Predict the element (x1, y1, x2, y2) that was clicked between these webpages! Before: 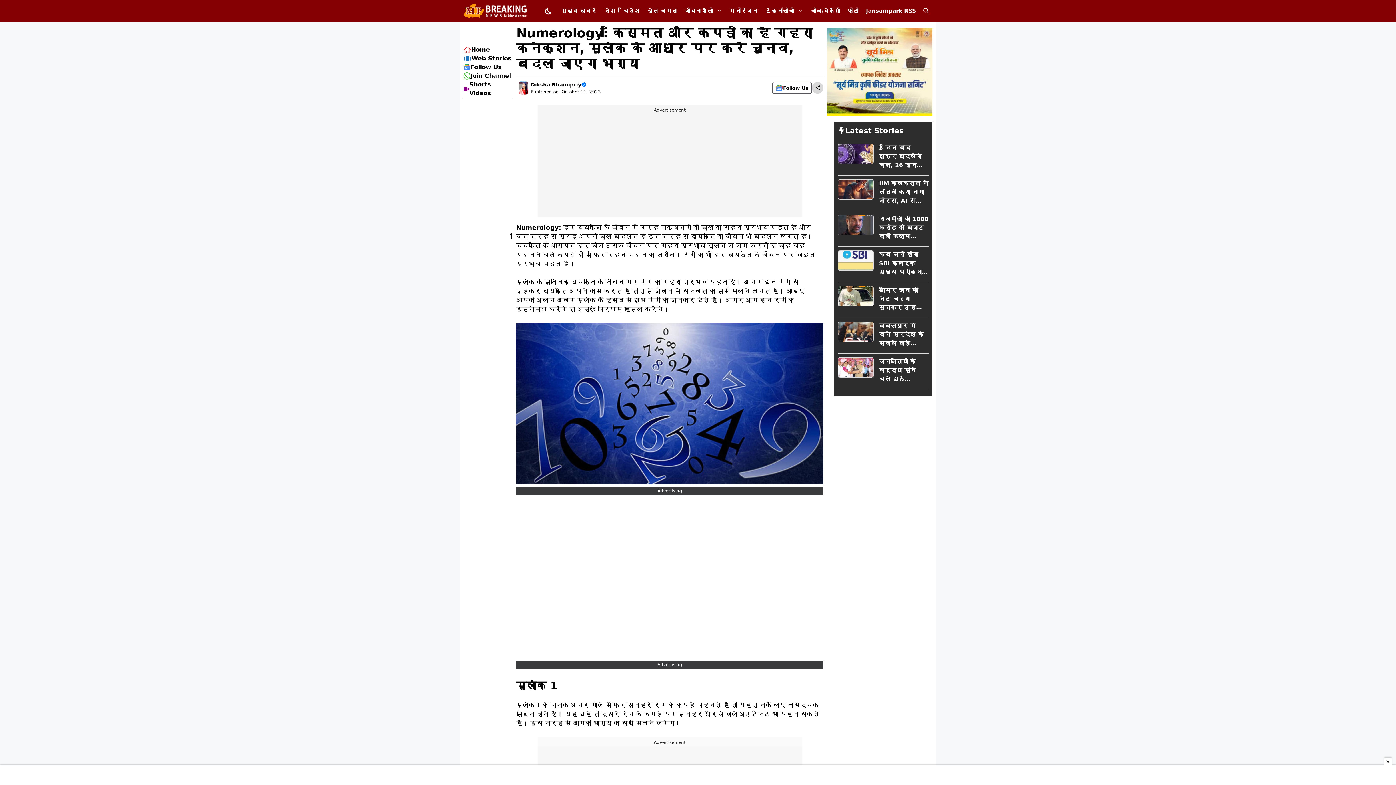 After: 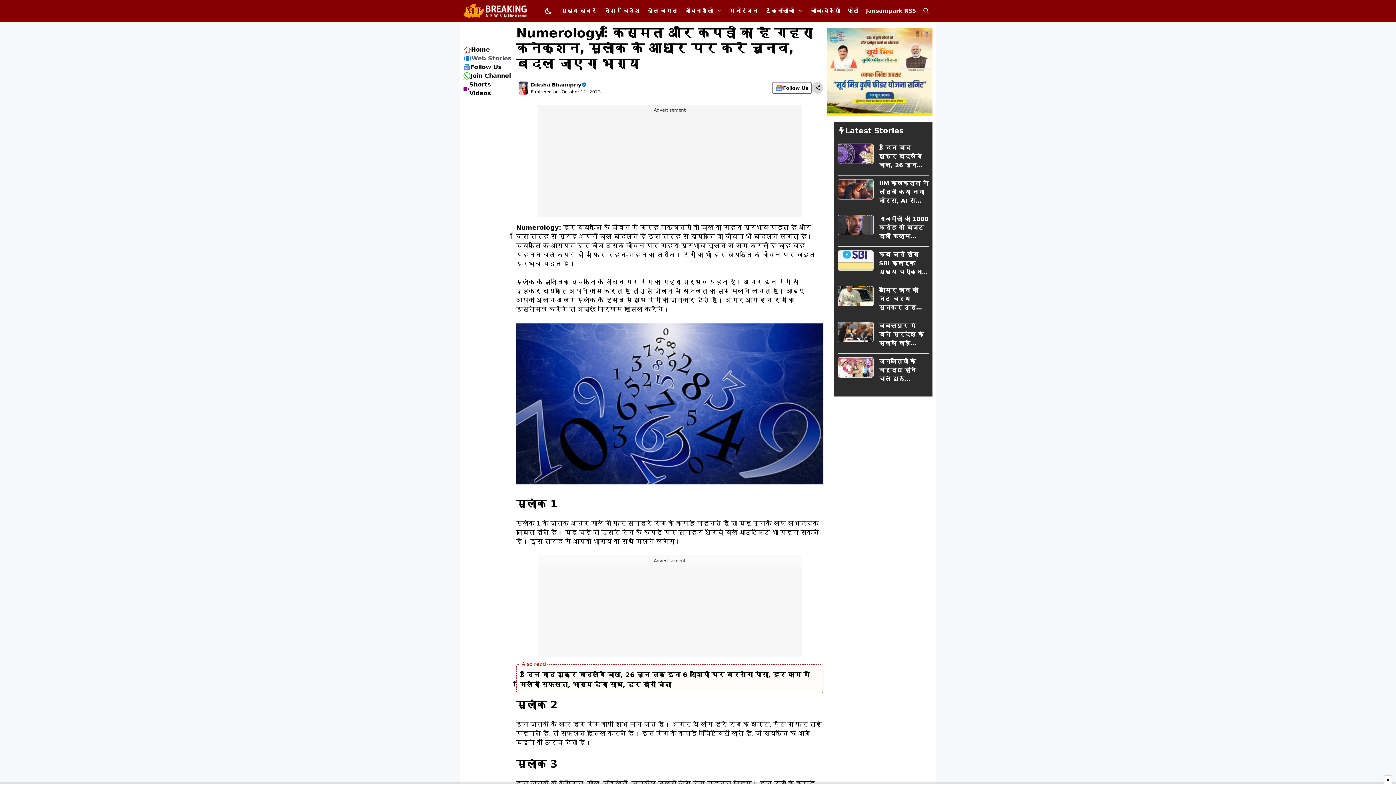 Action: bbox: (471, 54, 511, 61) label: Web Stories